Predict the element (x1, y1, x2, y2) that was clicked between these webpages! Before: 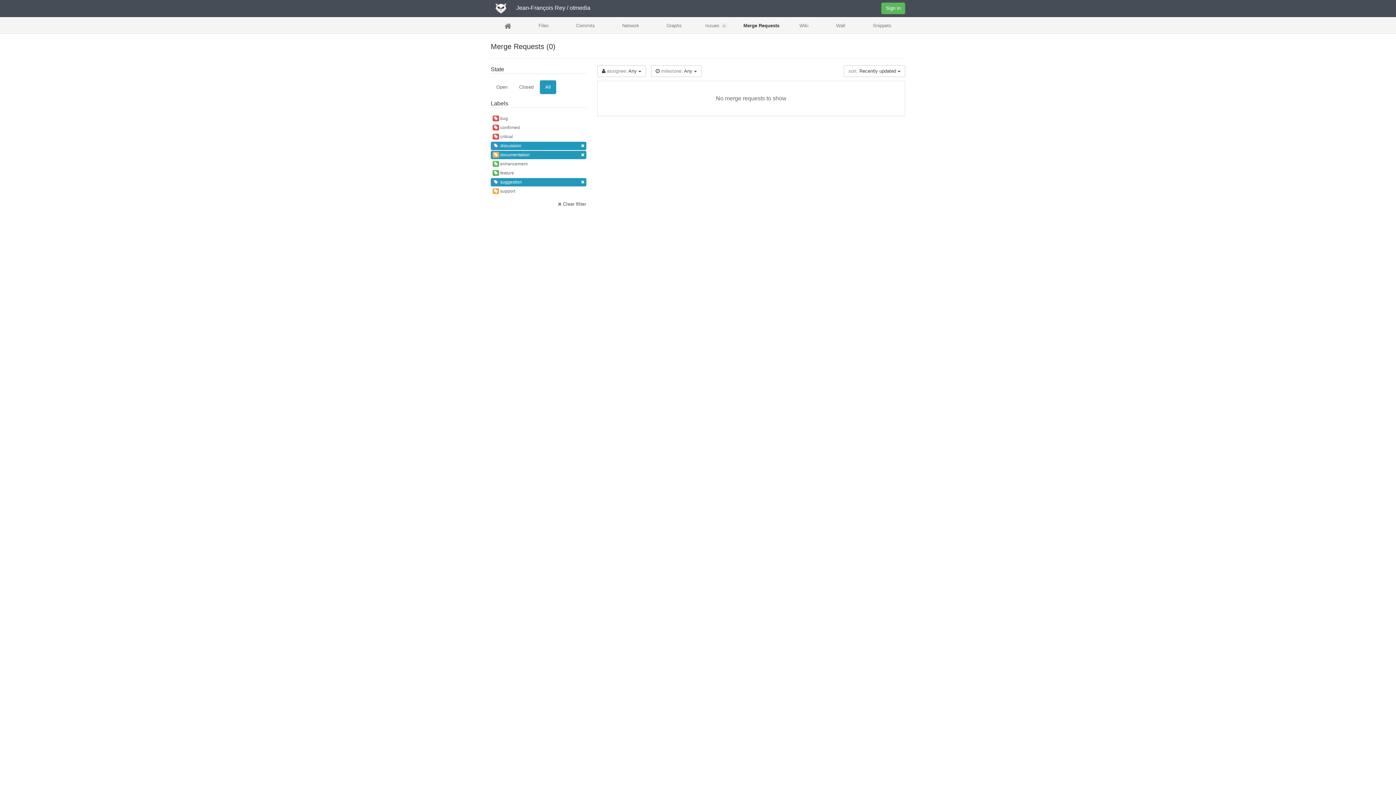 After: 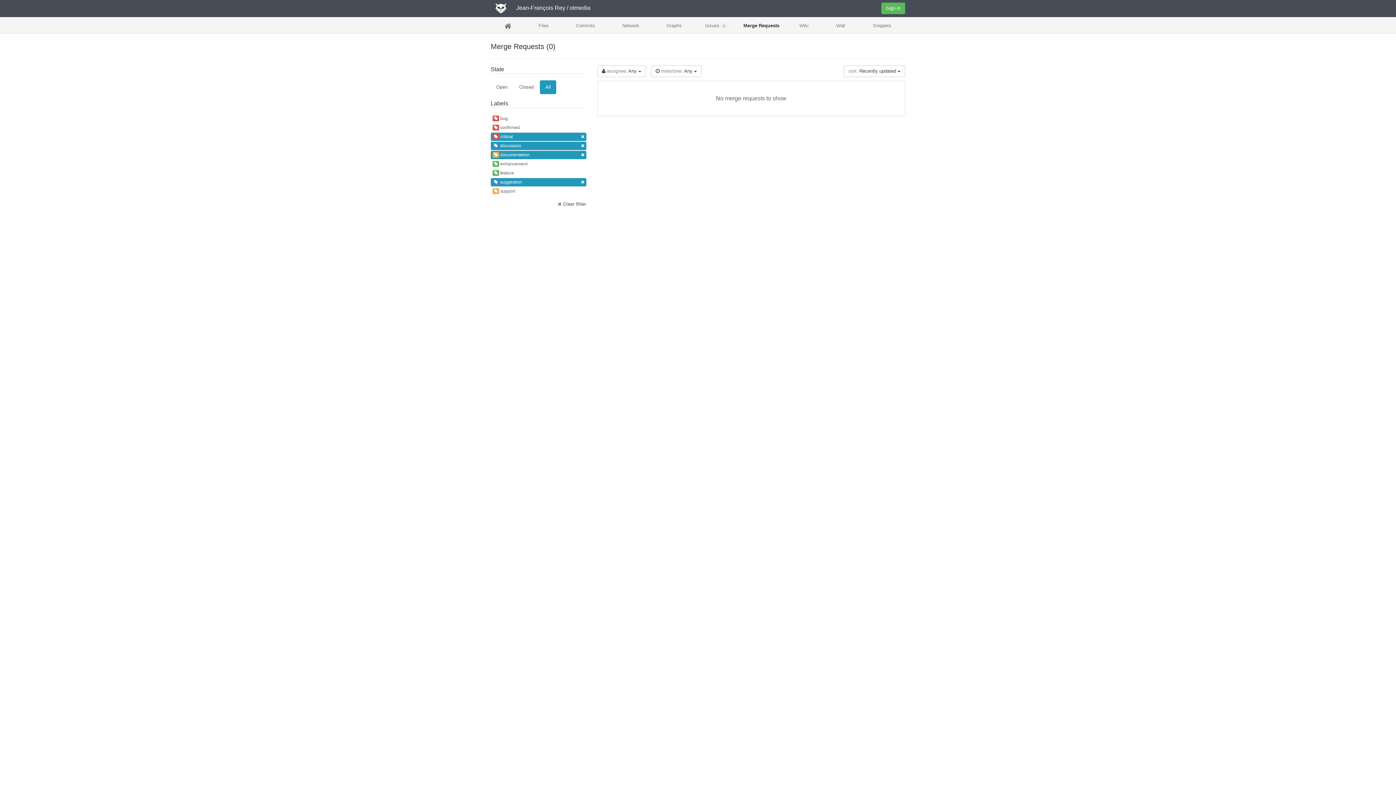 Action: label:  critical bbox: (490, 132, 586, 141)